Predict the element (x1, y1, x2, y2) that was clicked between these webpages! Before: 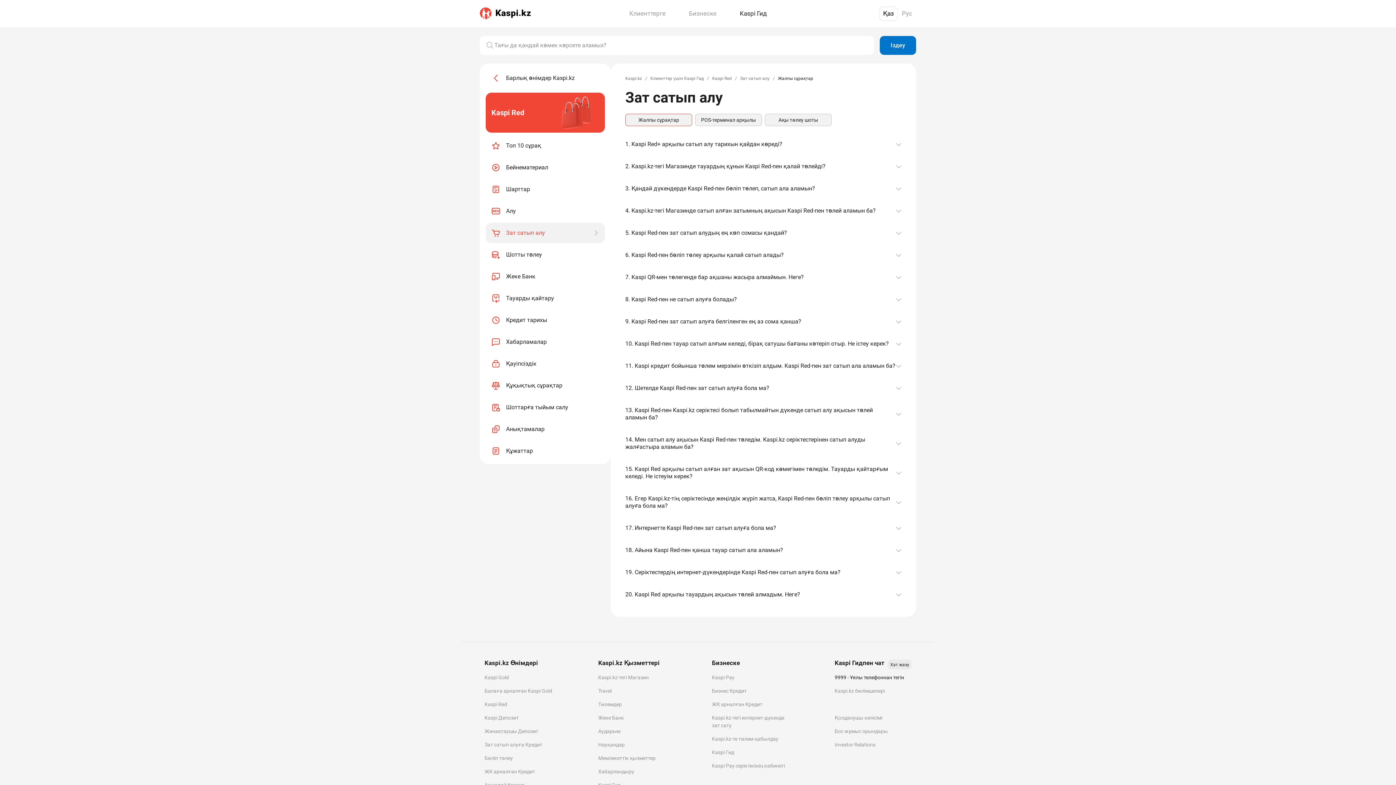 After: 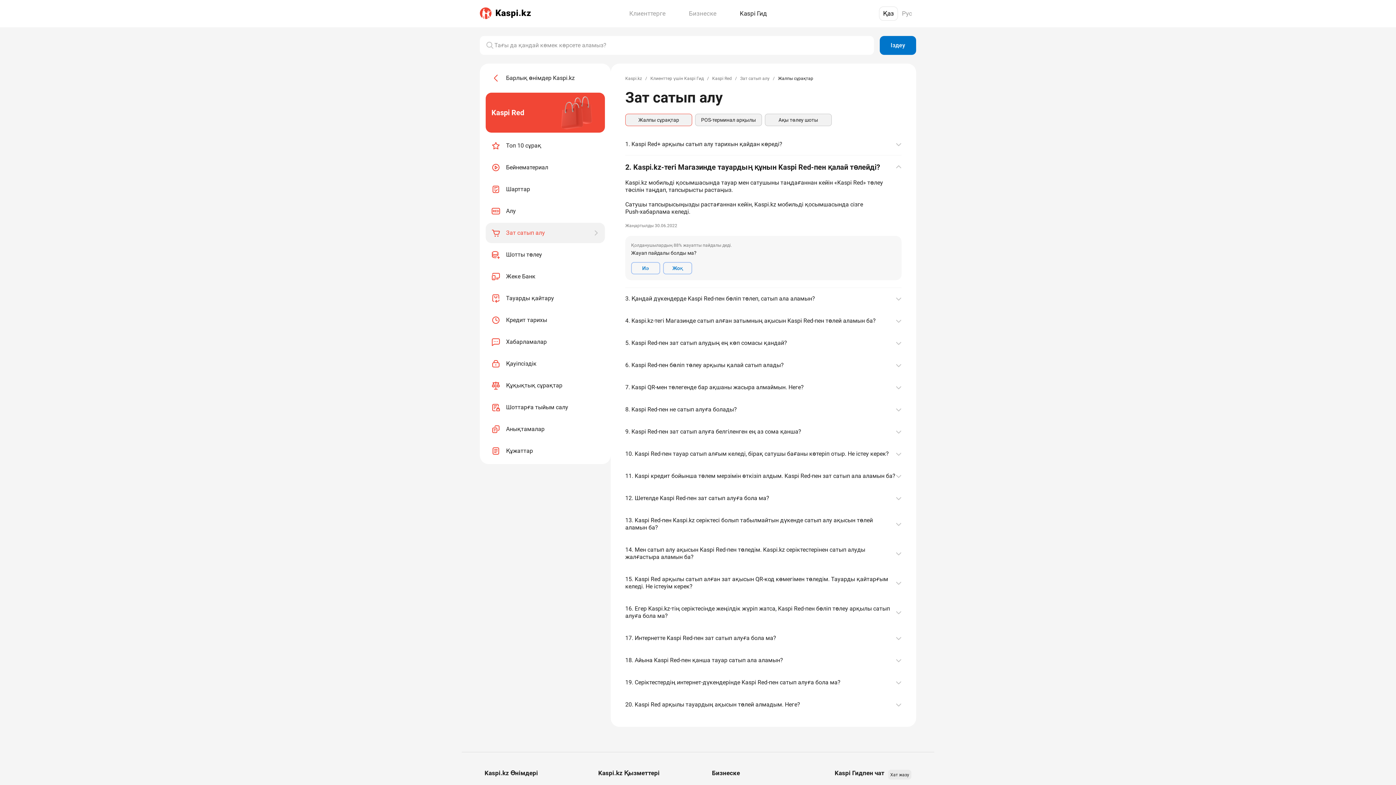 Action: bbox: (625, 155, 901, 177) label: 2. Kaspi.kz-тегі Магазинде тауардың құнын Kaspi Red-пен қалай төлейді?